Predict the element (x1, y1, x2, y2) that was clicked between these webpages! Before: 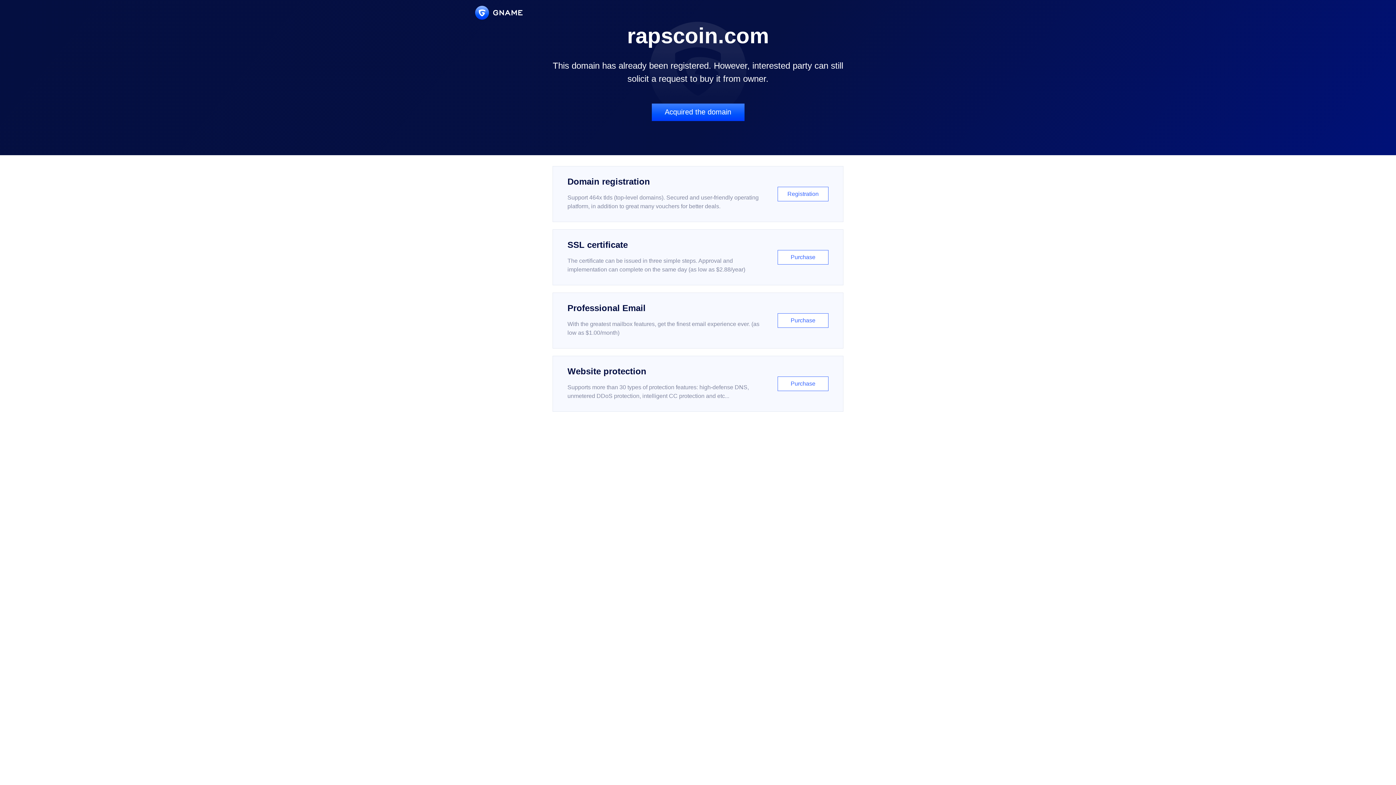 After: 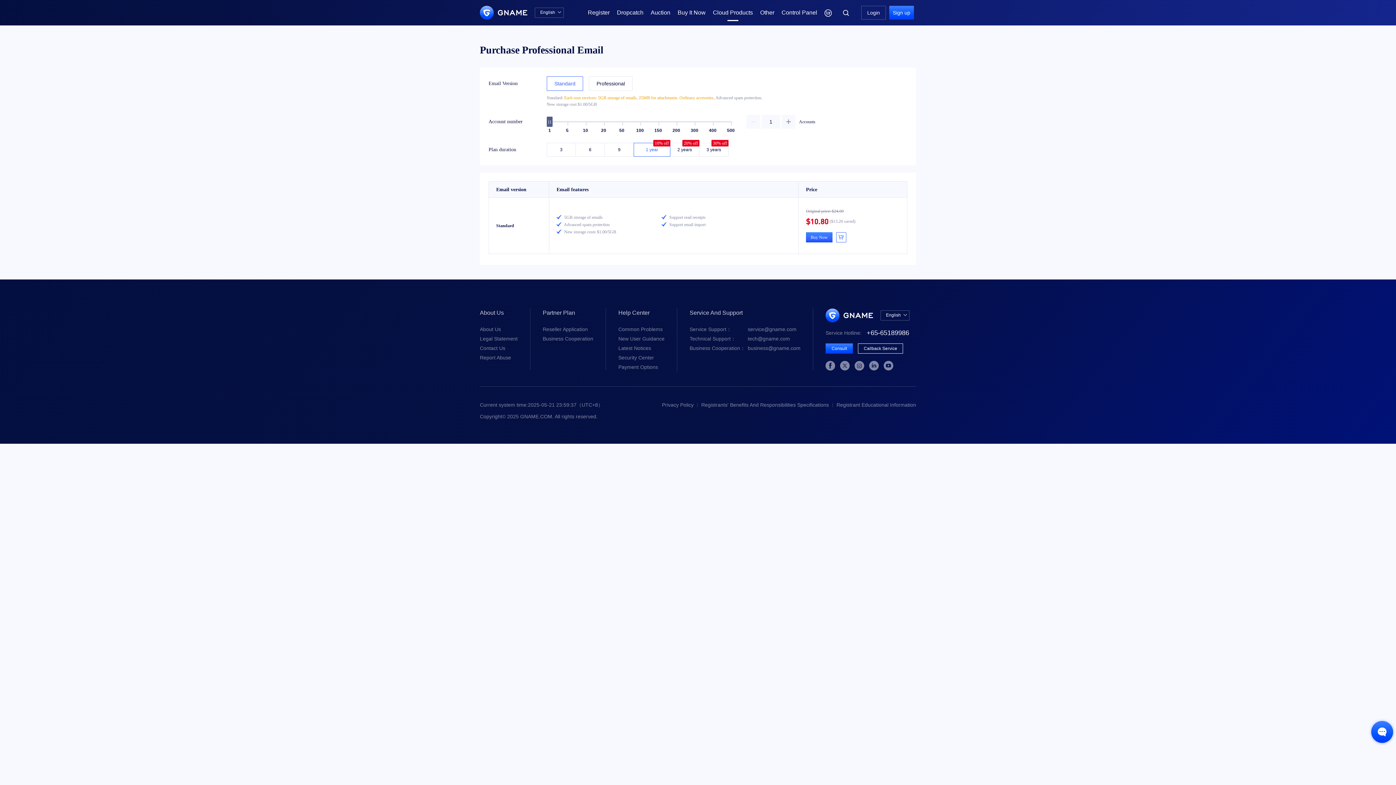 Action: bbox: (552, 292, 843, 348) label: Professional Email

With the greatest mailbox features, get the finest email experience ever. (as low as $1.00/month)

Purchase